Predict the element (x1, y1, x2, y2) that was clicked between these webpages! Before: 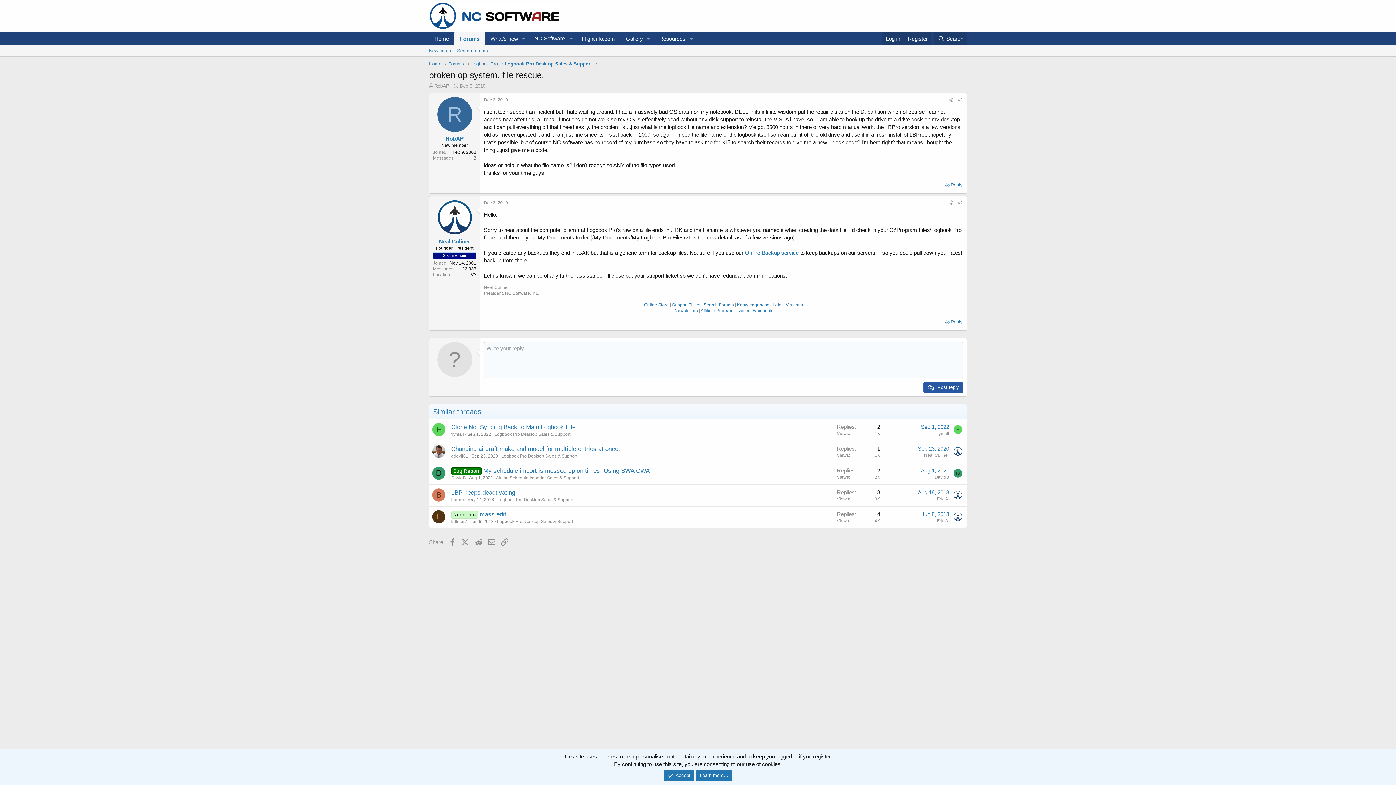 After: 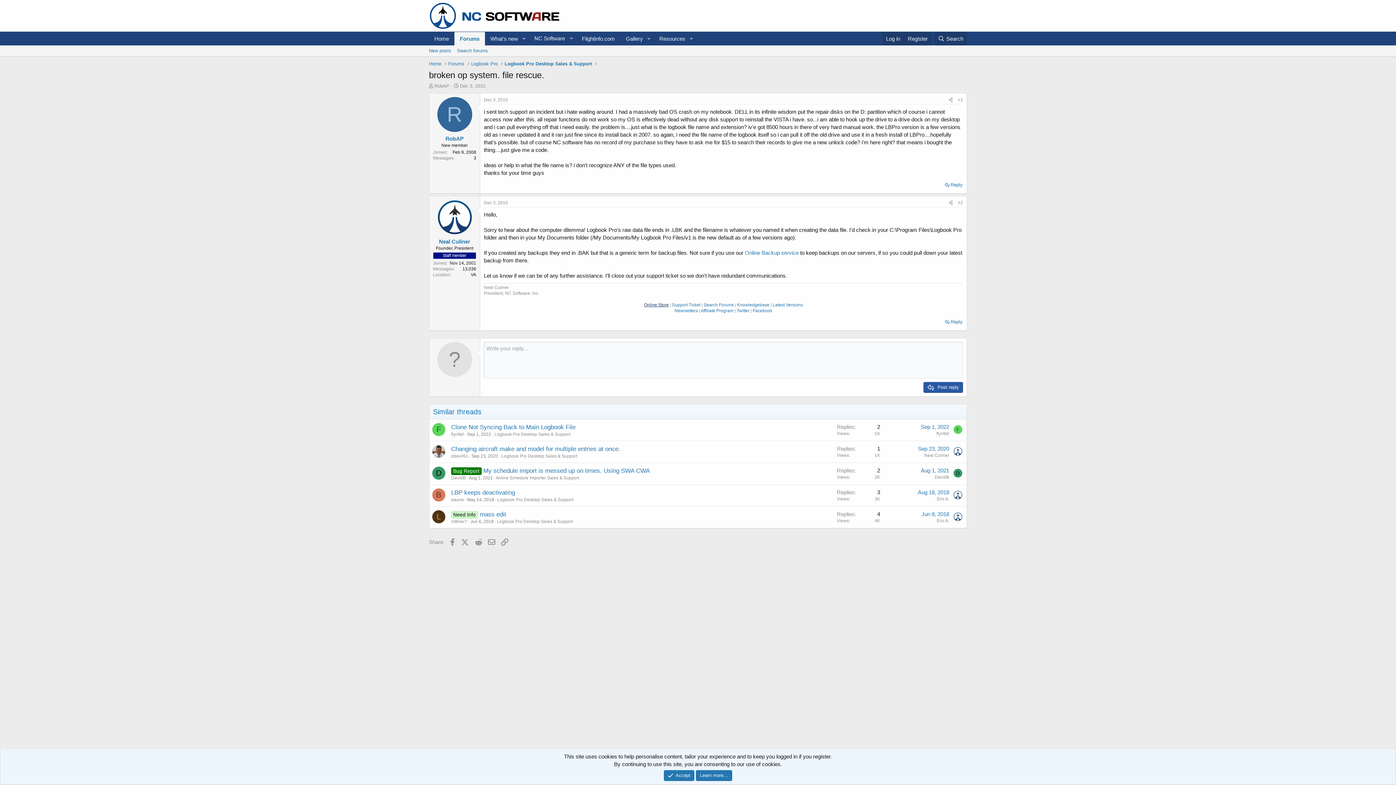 Action: bbox: (644, 302, 668, 307) label: Online Store